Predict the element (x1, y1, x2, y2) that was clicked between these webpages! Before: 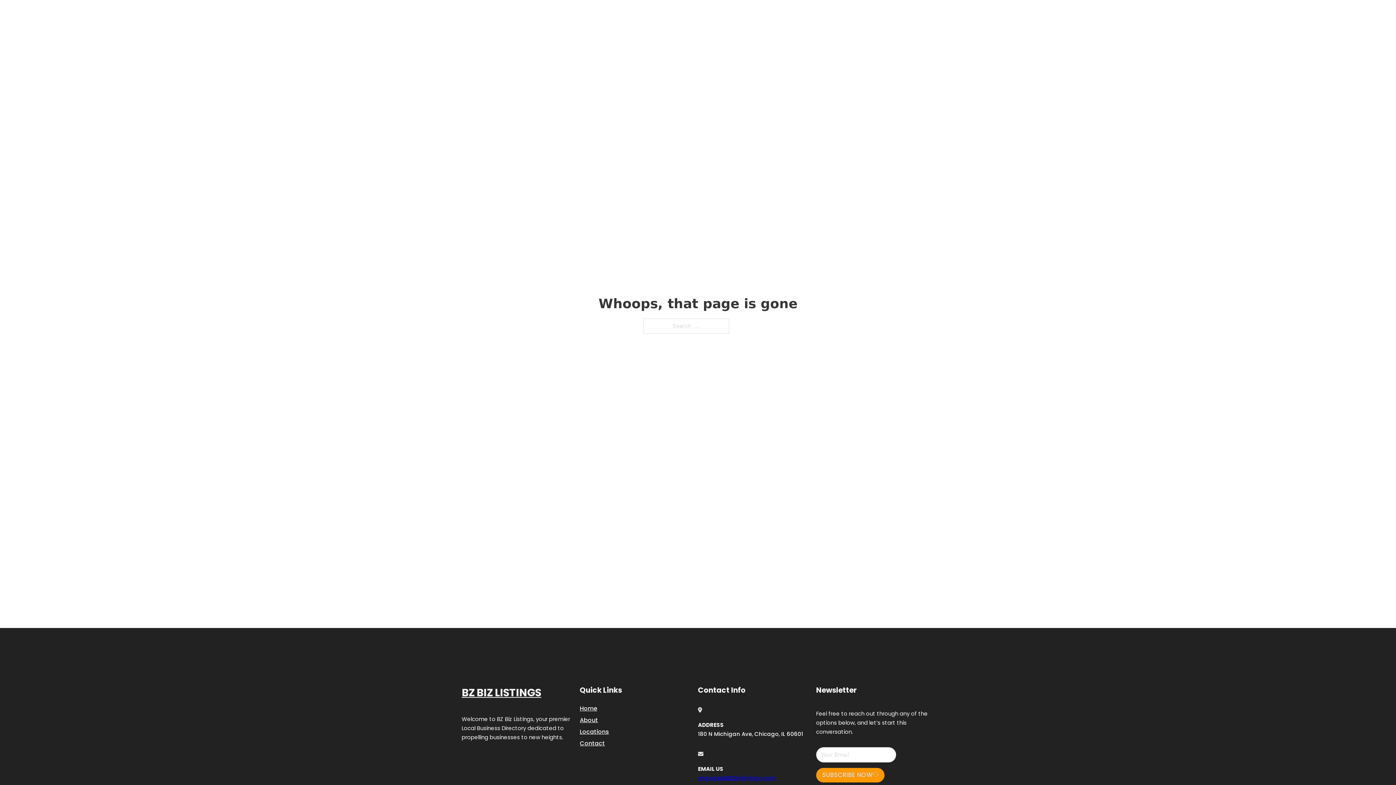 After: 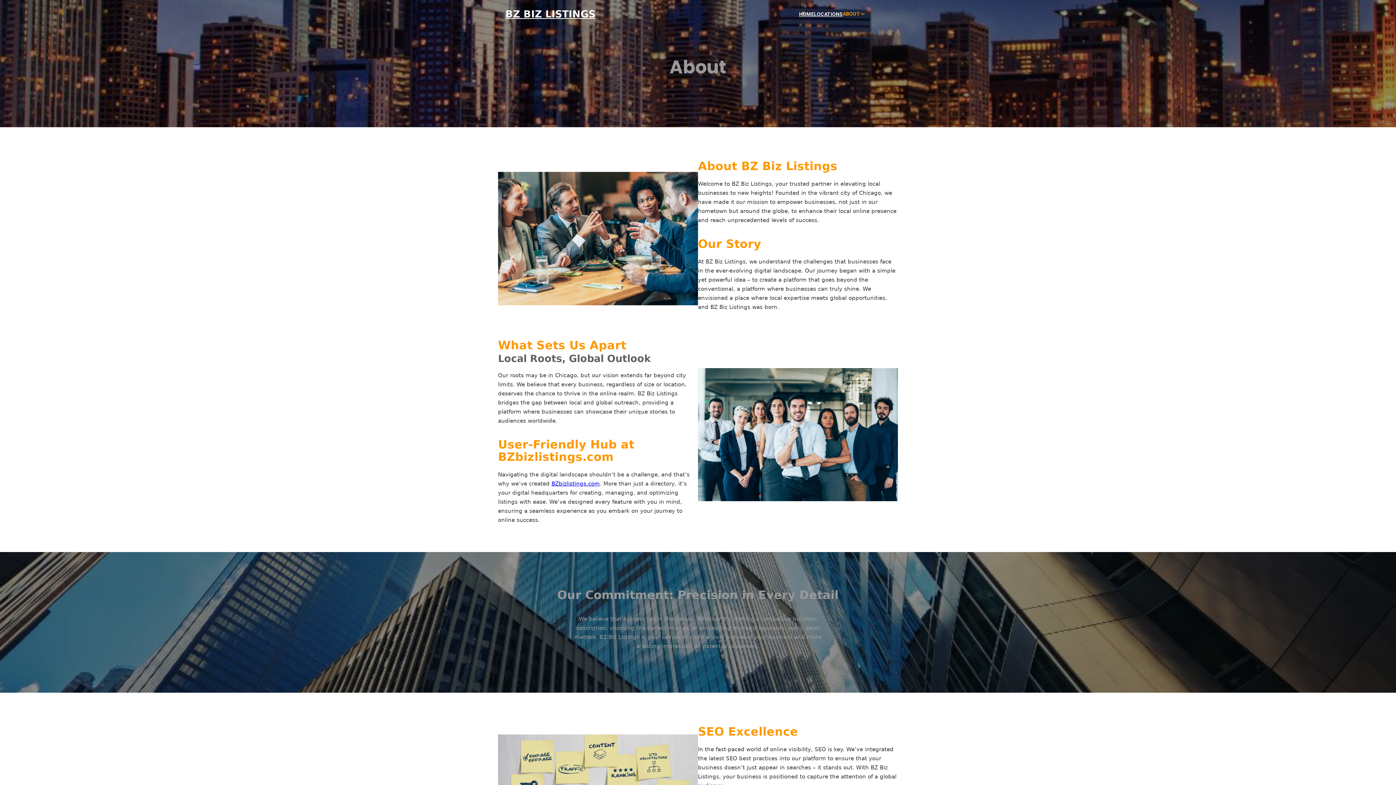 Action: bbox: (580, 715, 598, 725) label: About